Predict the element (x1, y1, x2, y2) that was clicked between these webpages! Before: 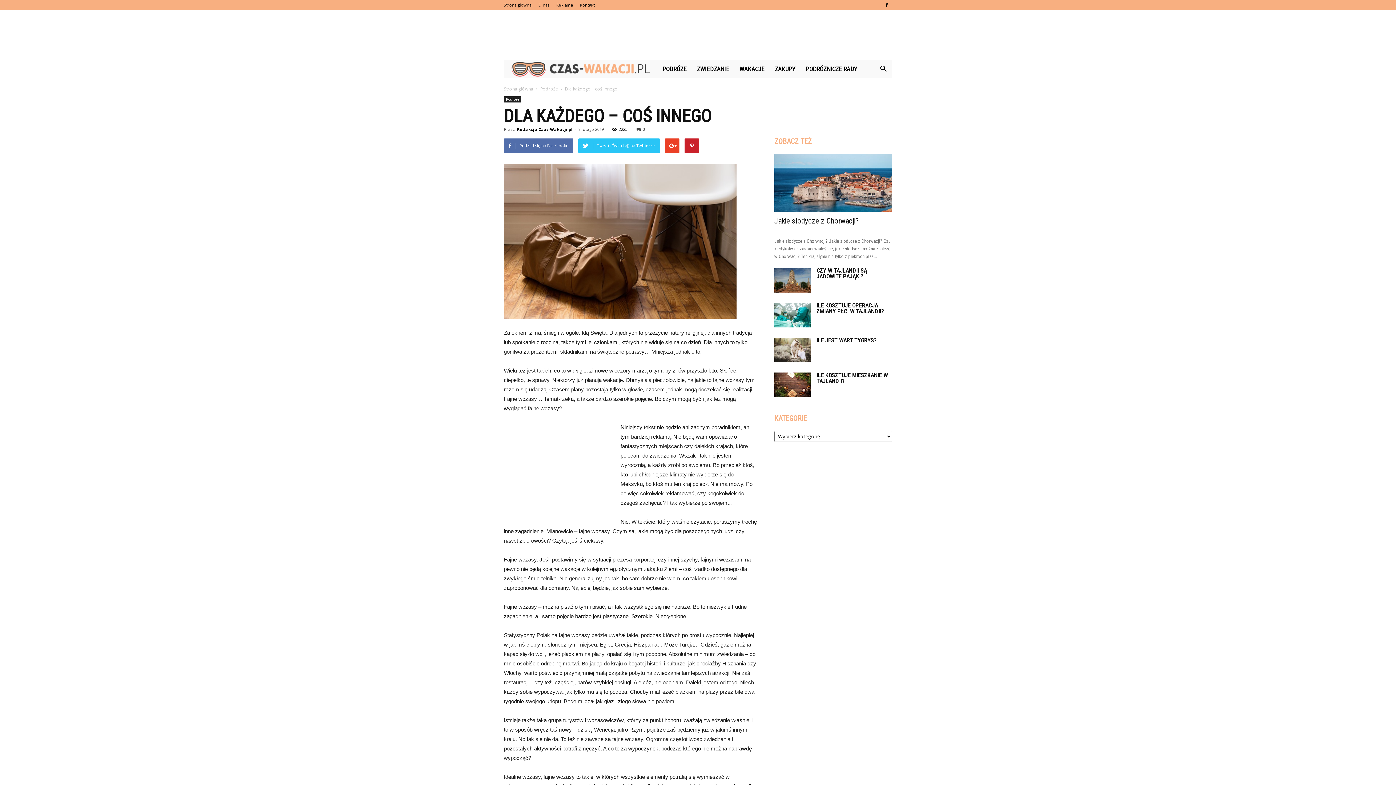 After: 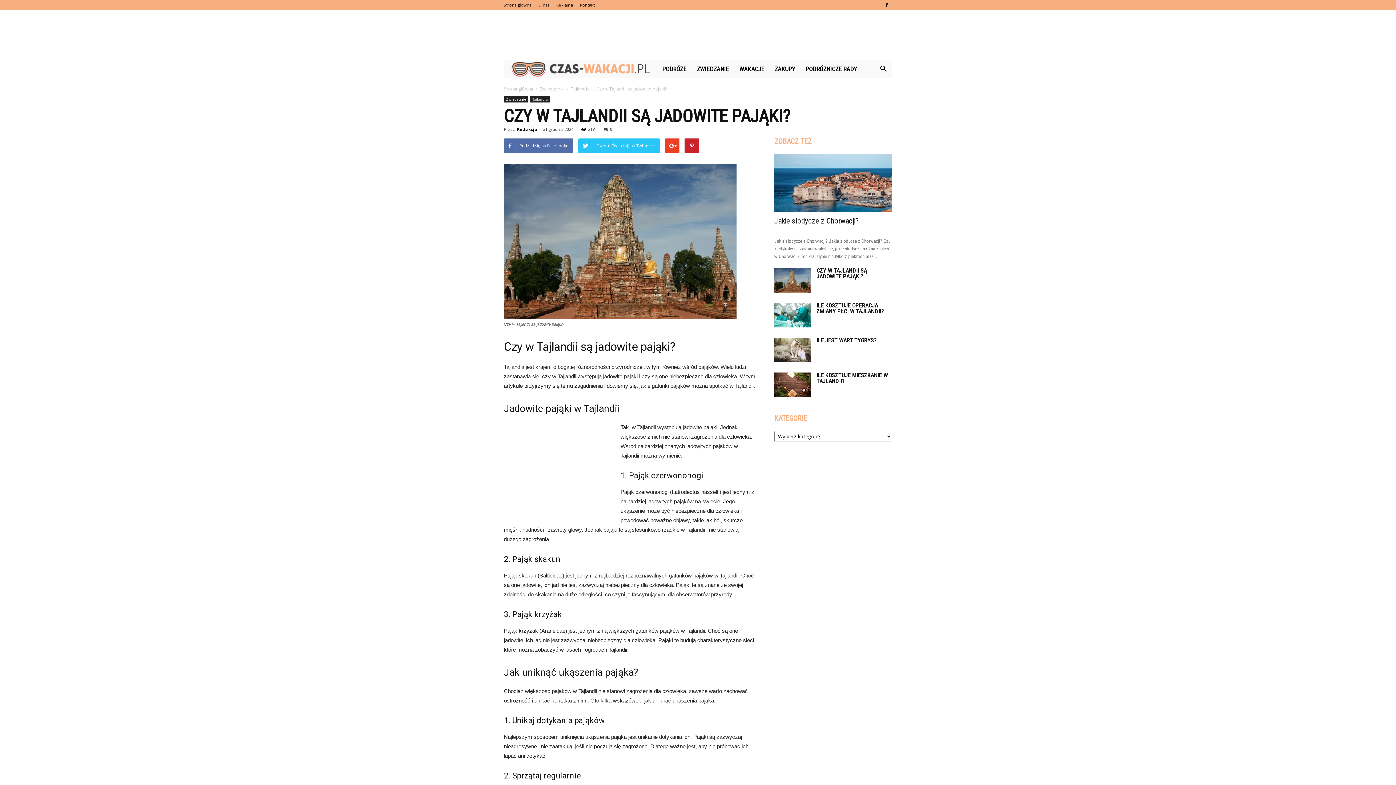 Action: bbox: (774, 267, 810, 292)